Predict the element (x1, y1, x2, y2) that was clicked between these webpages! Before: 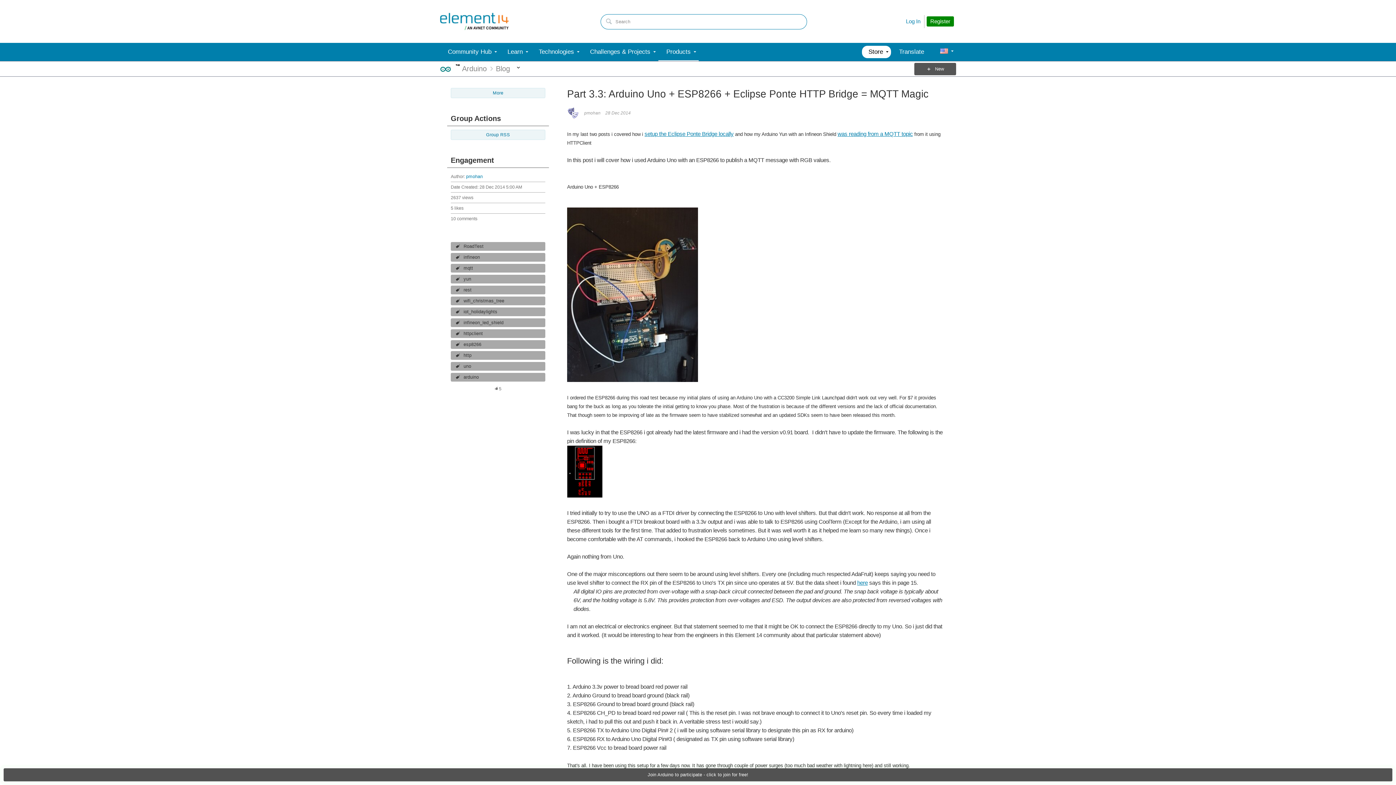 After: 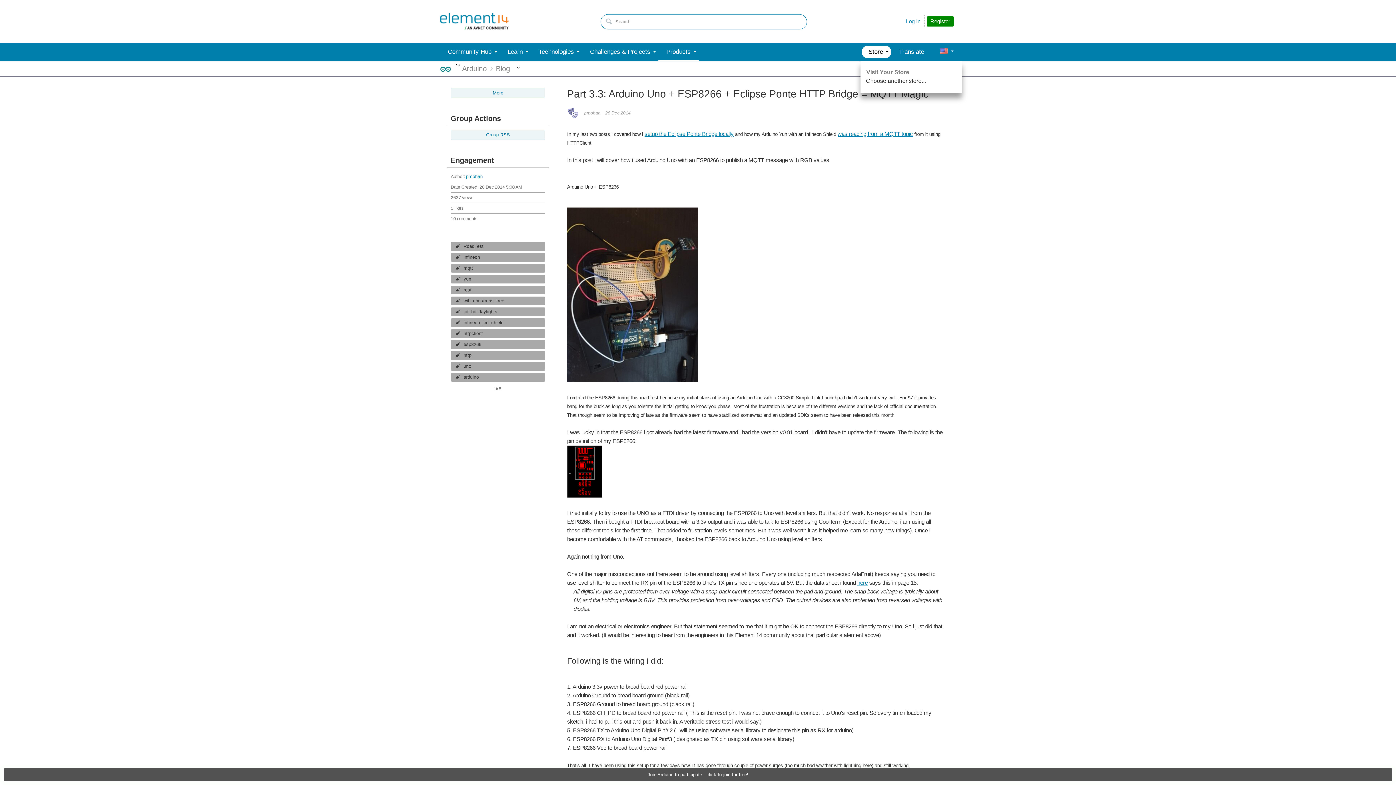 Action: bbox: (860, 42, 891, 61) label: Store